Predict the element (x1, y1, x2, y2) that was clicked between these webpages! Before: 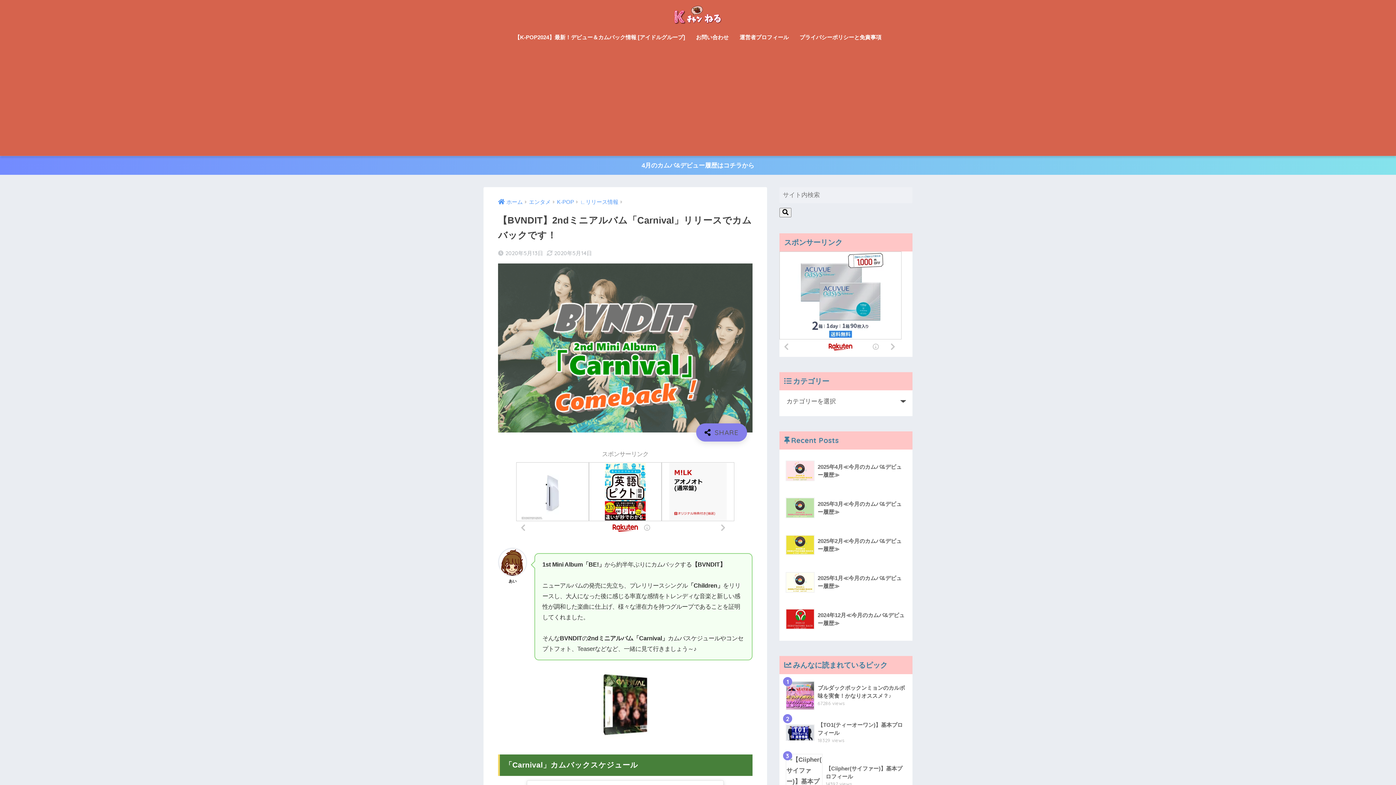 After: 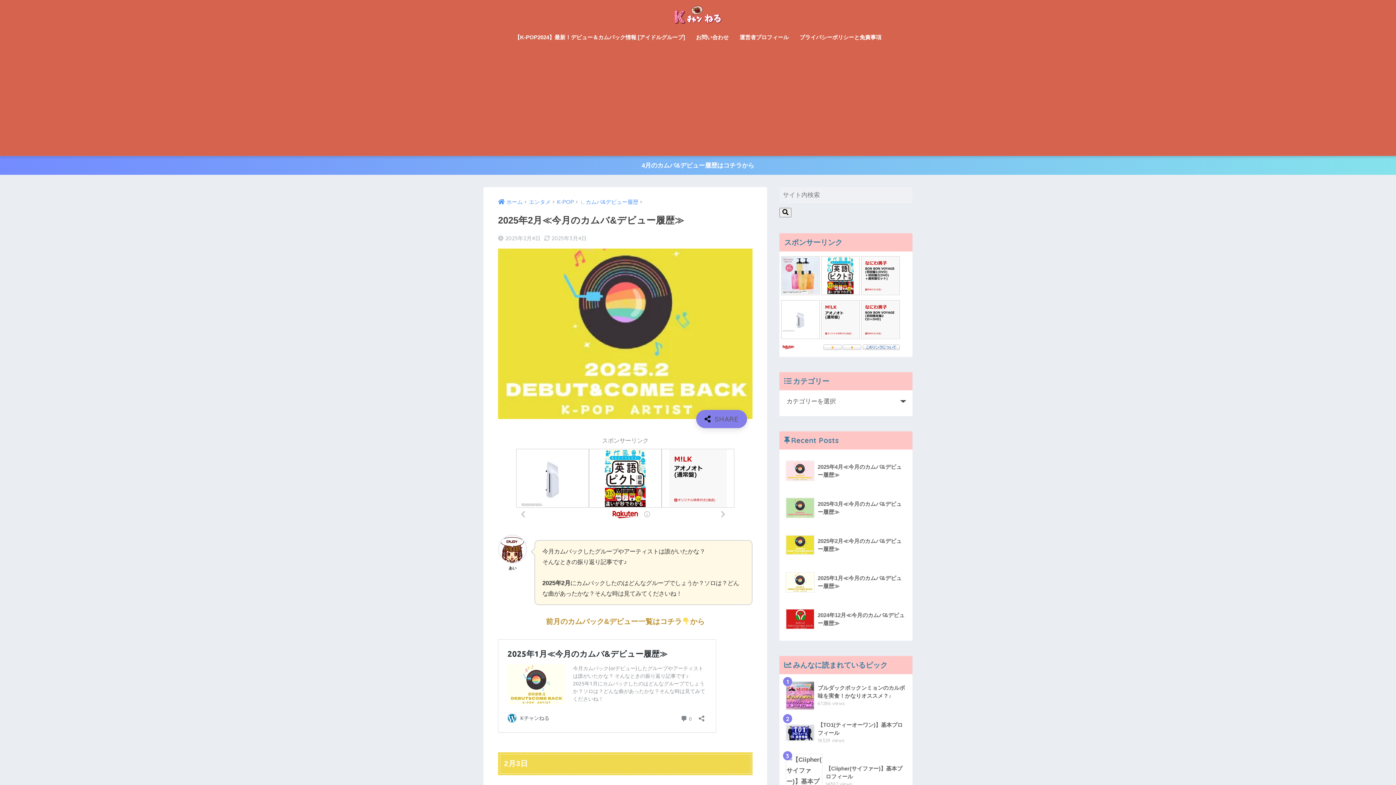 Action: label: 	2025年2月≪今月のカムバ&デビュー履歴≫ bbox: (783, 527, 908, 564)